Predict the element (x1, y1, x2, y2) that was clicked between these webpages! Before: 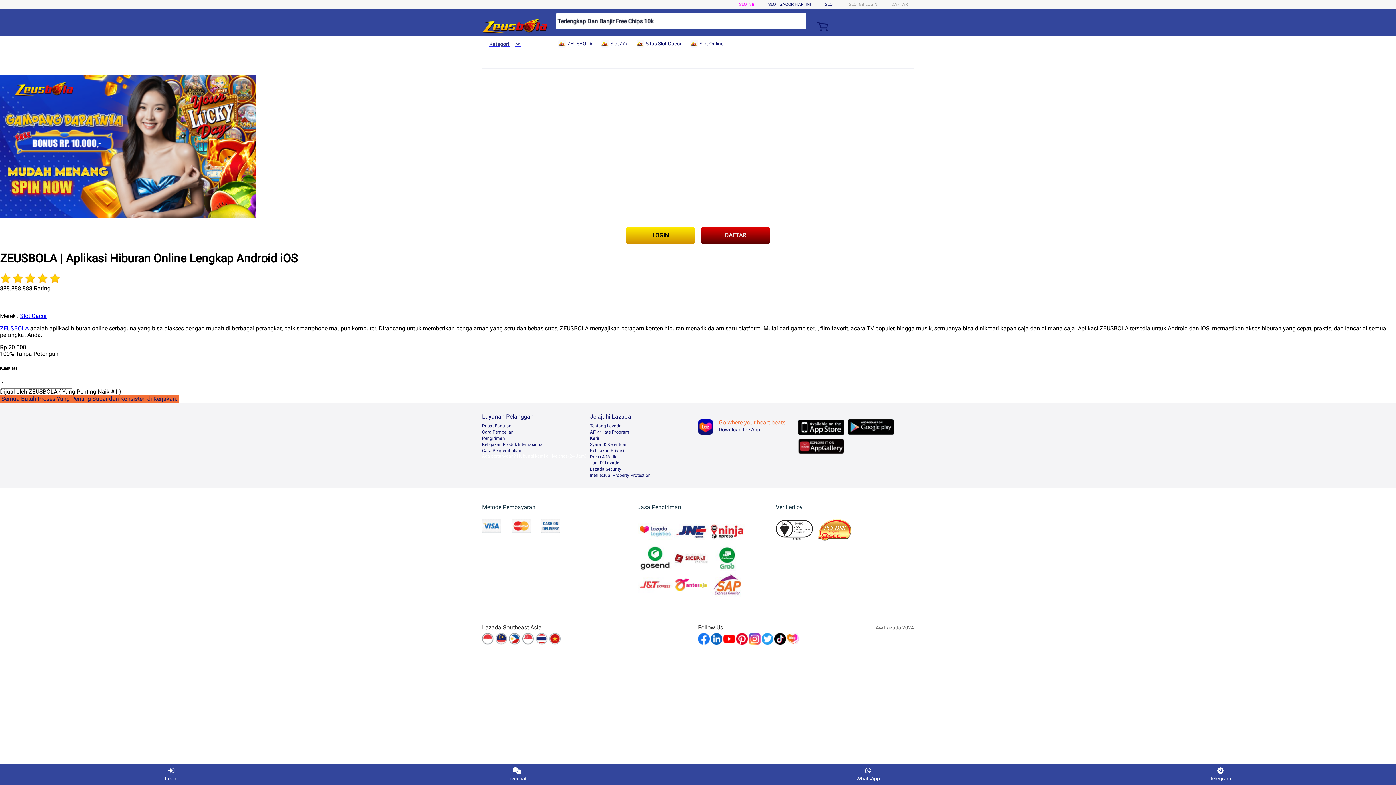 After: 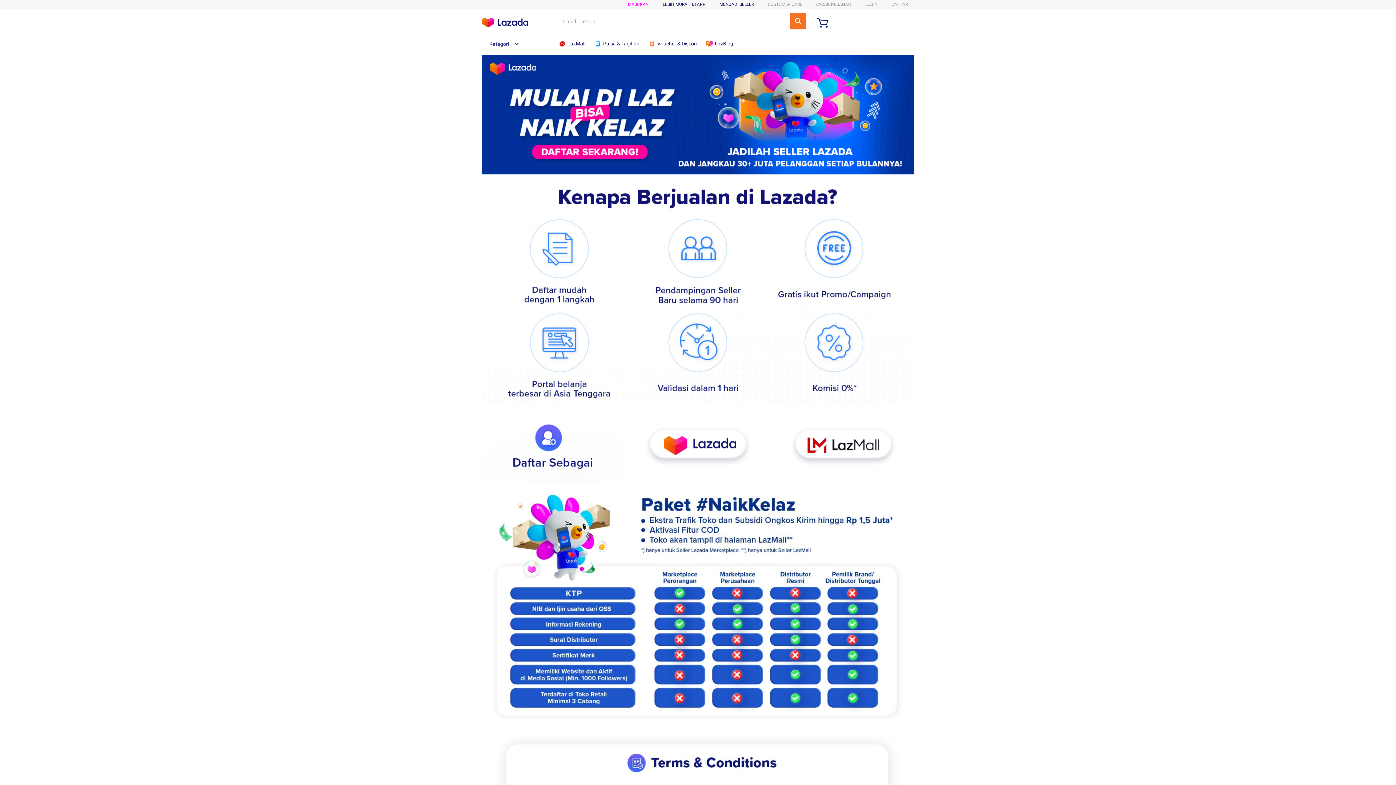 Action: label: Jual Di Lazada bbox: (590, 460, 619, 465)